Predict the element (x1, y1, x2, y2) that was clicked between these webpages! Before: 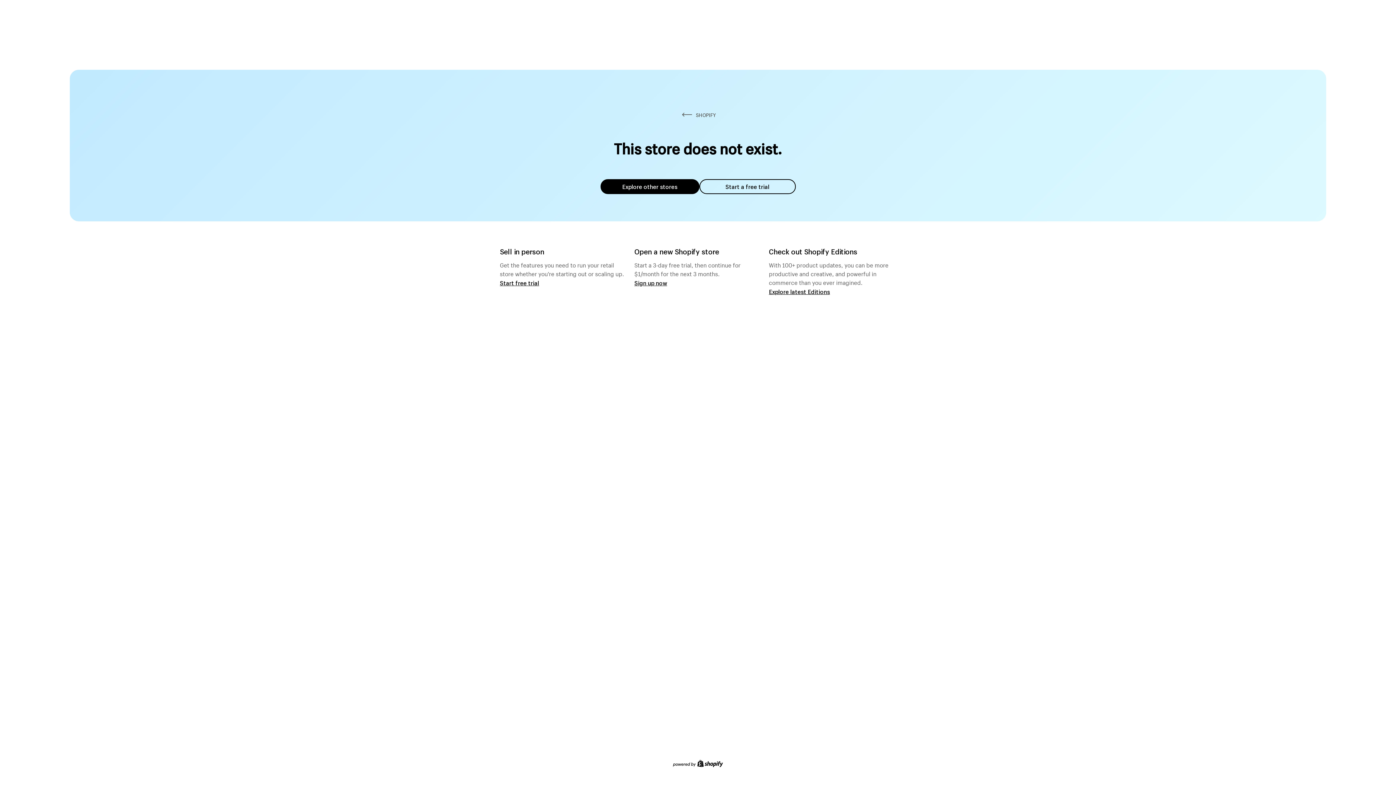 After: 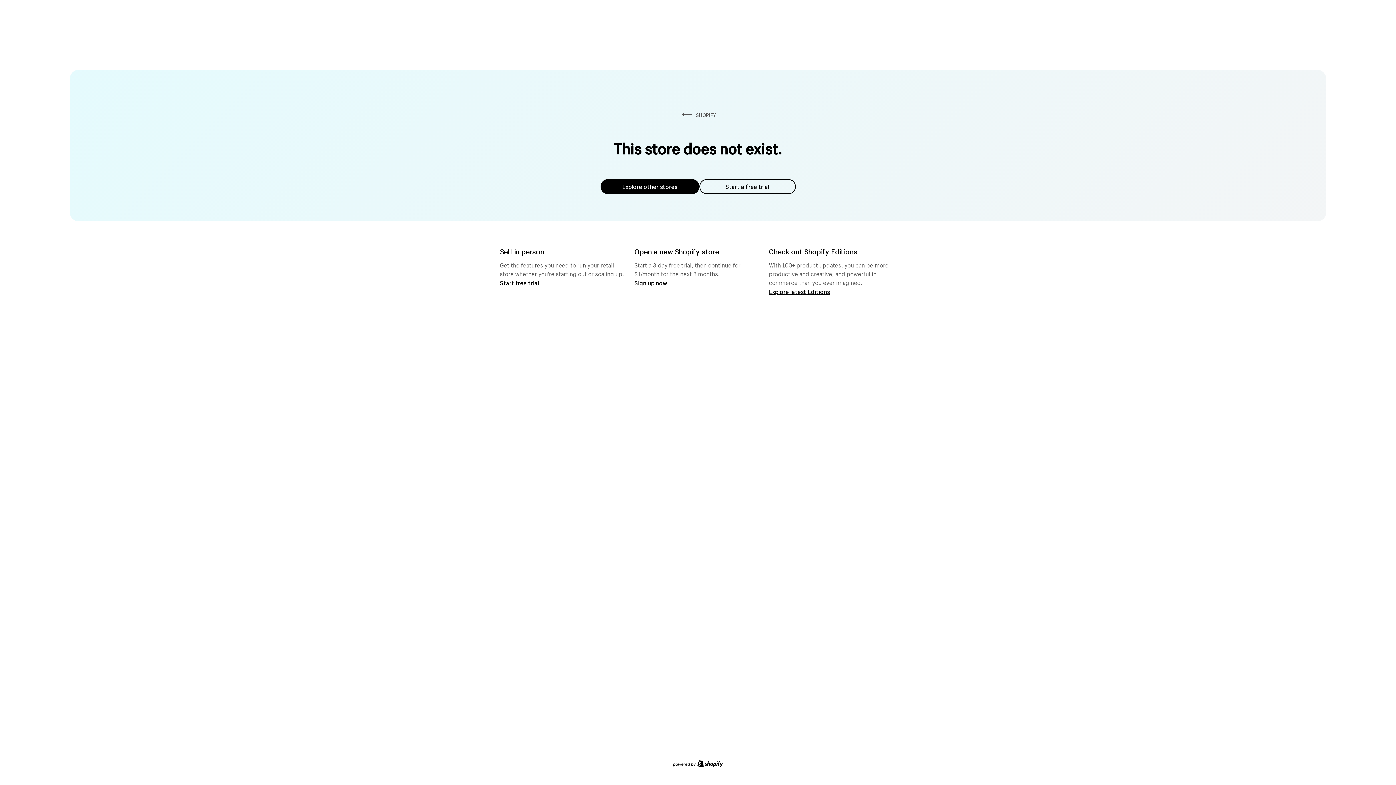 Action: label: Explore other stores bbox: (600, 179, 699, 194)